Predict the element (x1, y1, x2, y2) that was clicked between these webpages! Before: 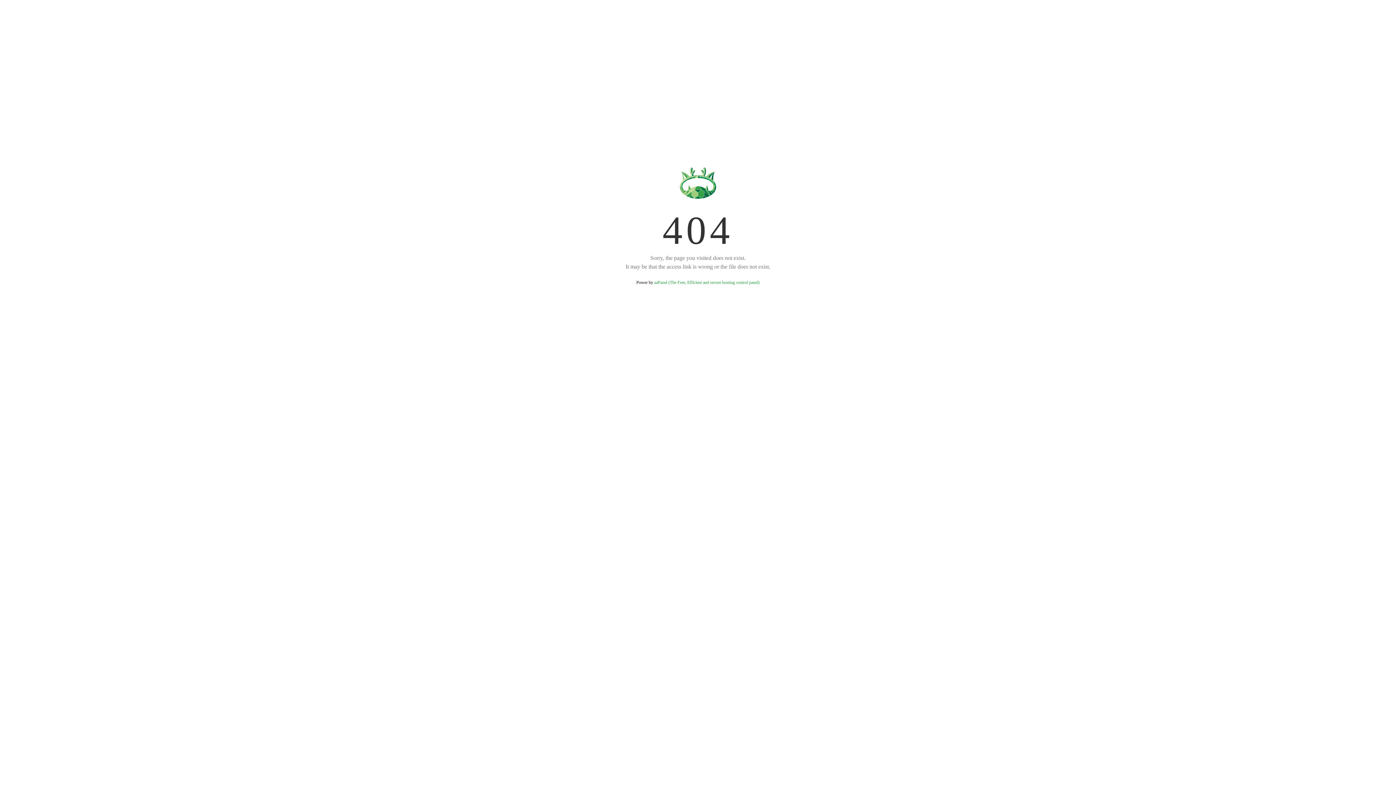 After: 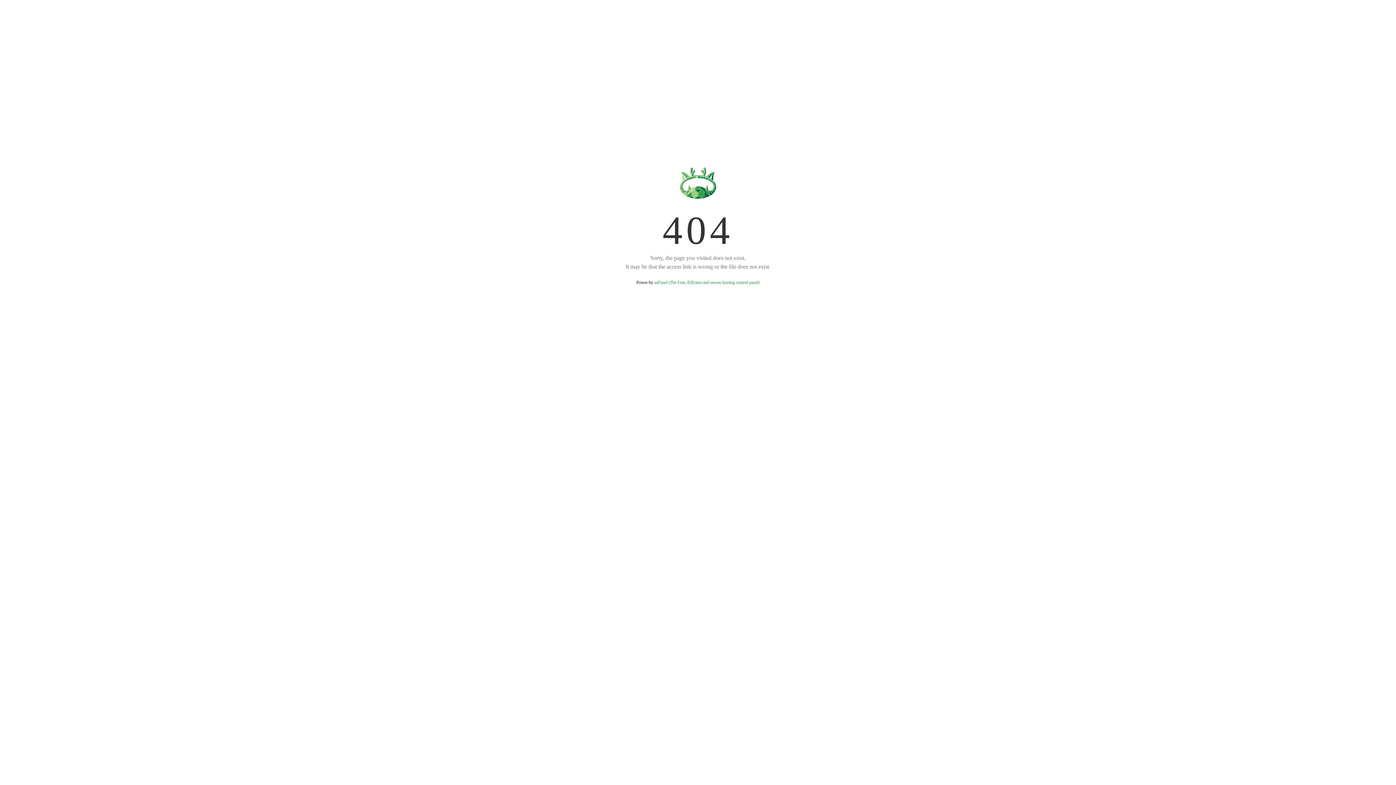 Action: bbox: (654, 280, 759, 285) label: aaPanel (The Free, Efficient and secure hosting control panel)